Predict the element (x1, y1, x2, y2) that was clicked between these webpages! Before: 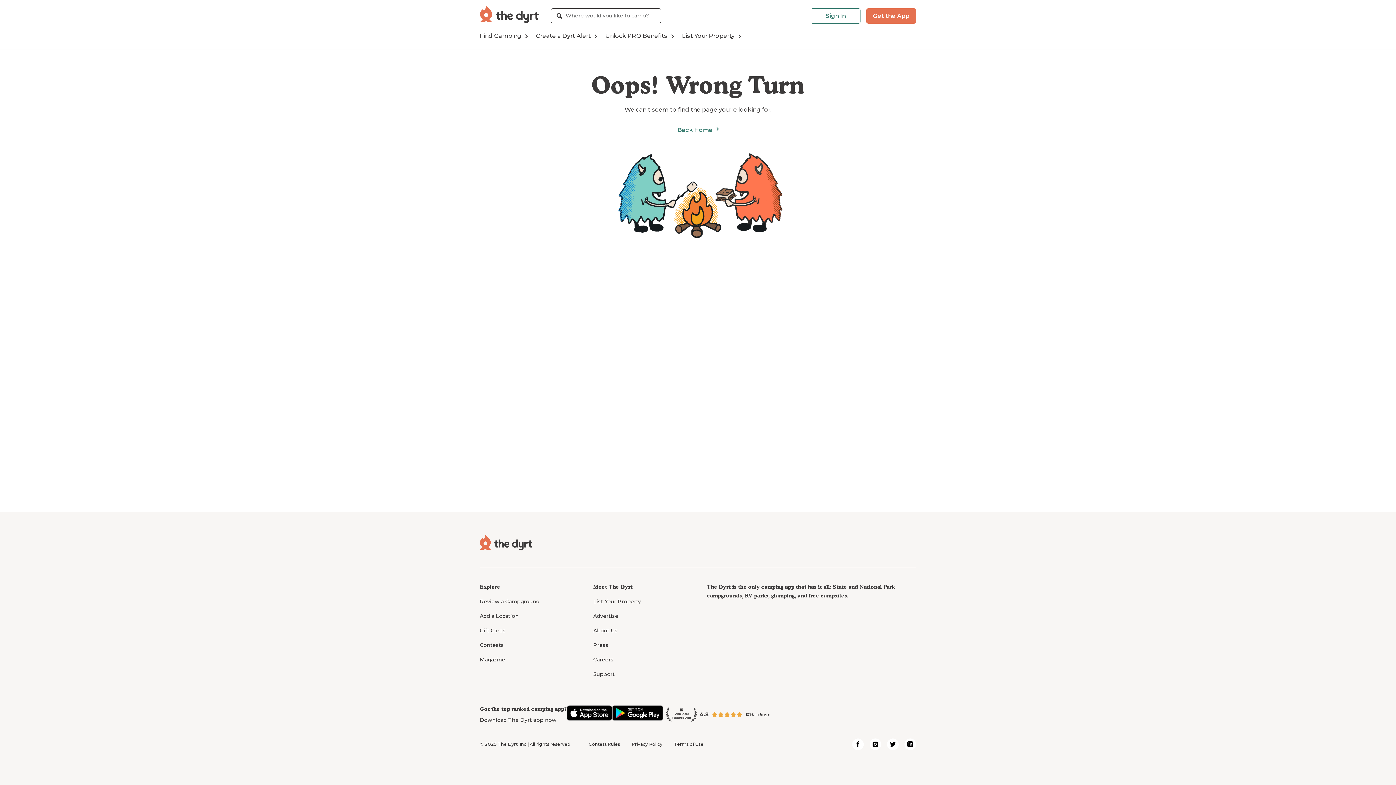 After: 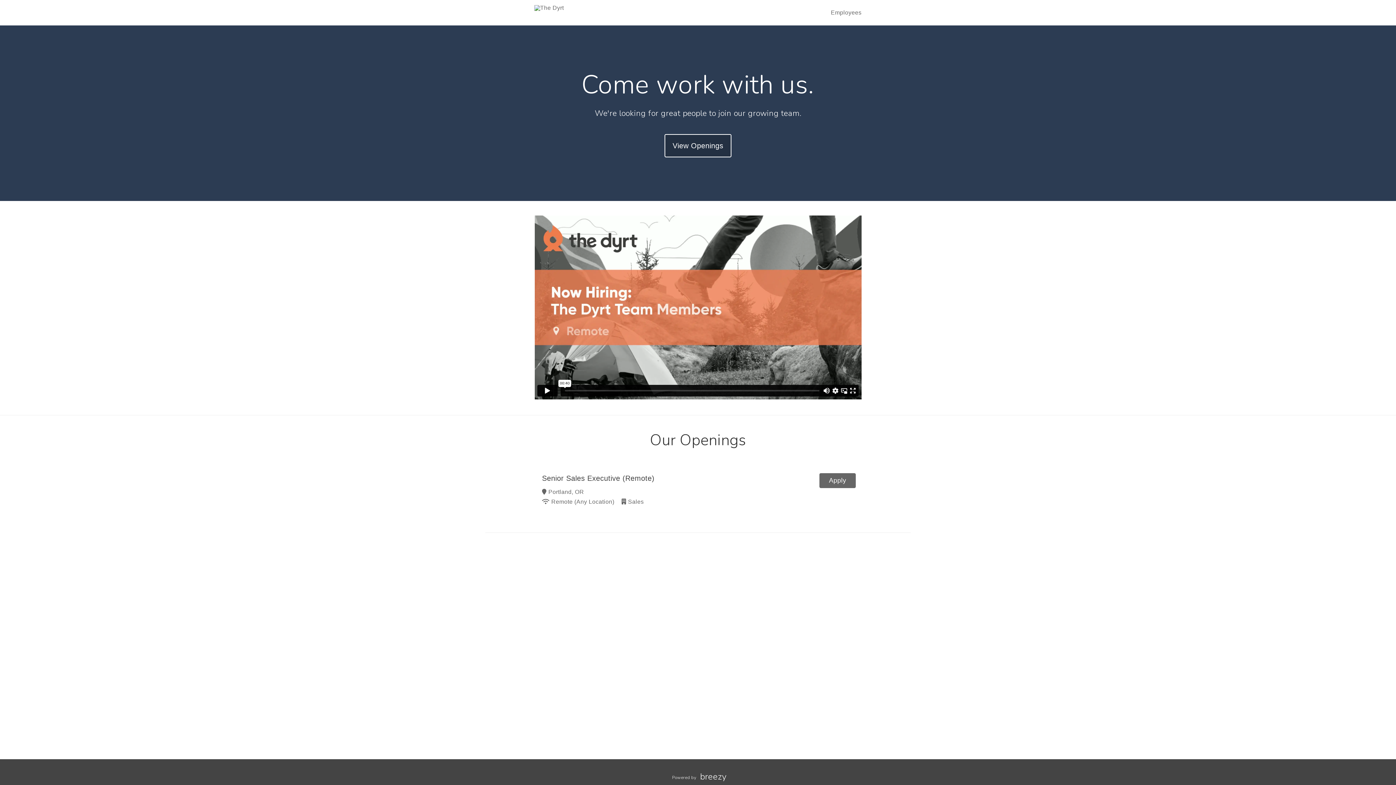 Action: bbox: (593, 656, 613, 663) label: Careers